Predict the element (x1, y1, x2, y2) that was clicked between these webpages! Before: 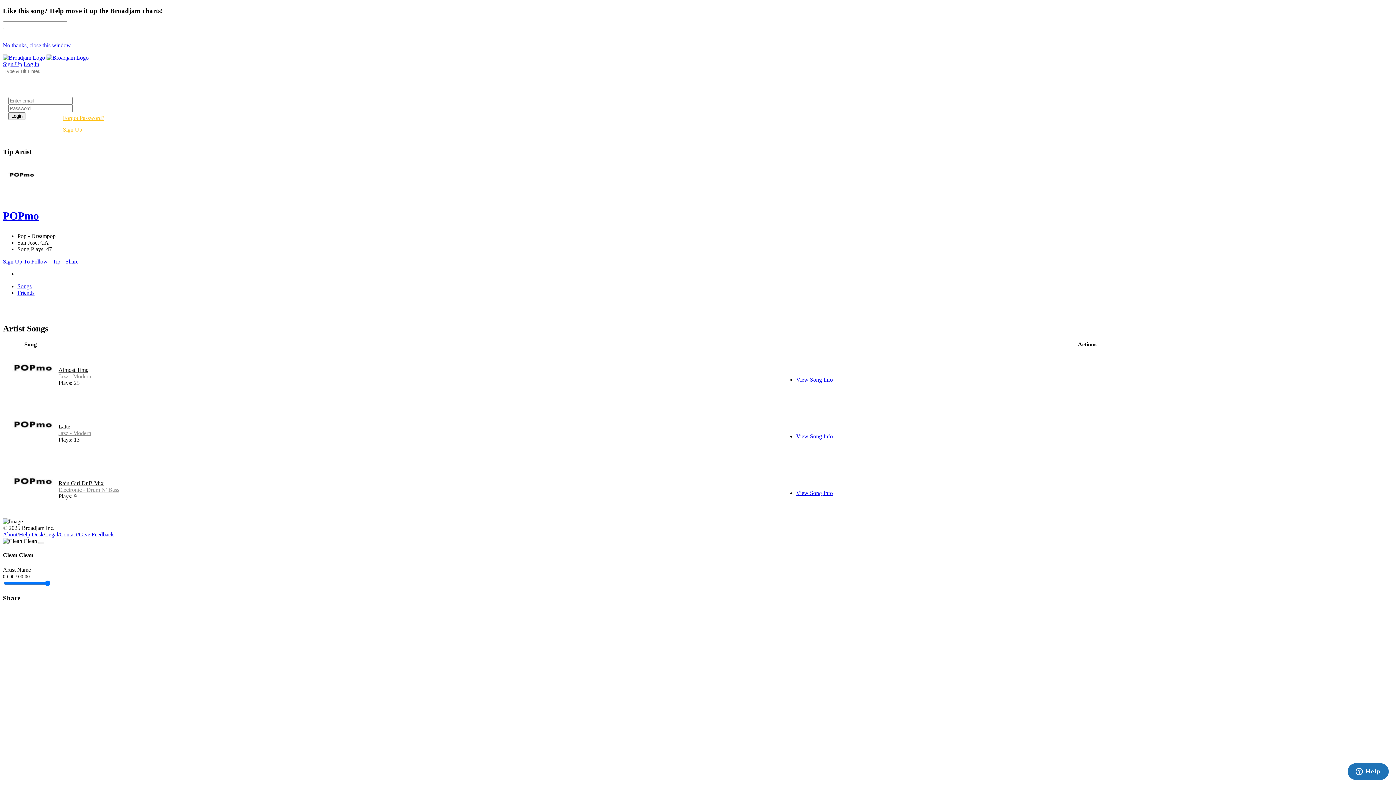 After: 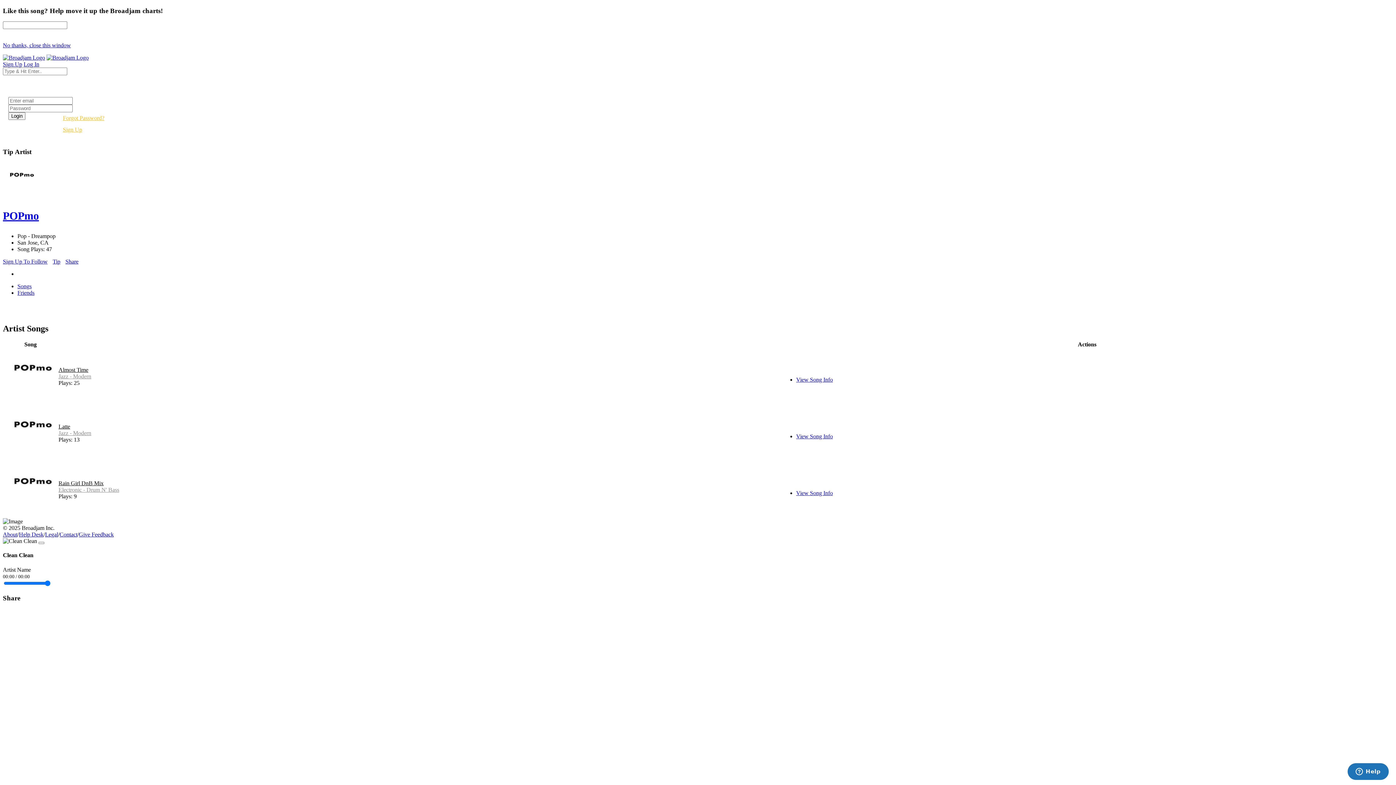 Action: bbox: (17, 283, 1393, 289) label: Songs